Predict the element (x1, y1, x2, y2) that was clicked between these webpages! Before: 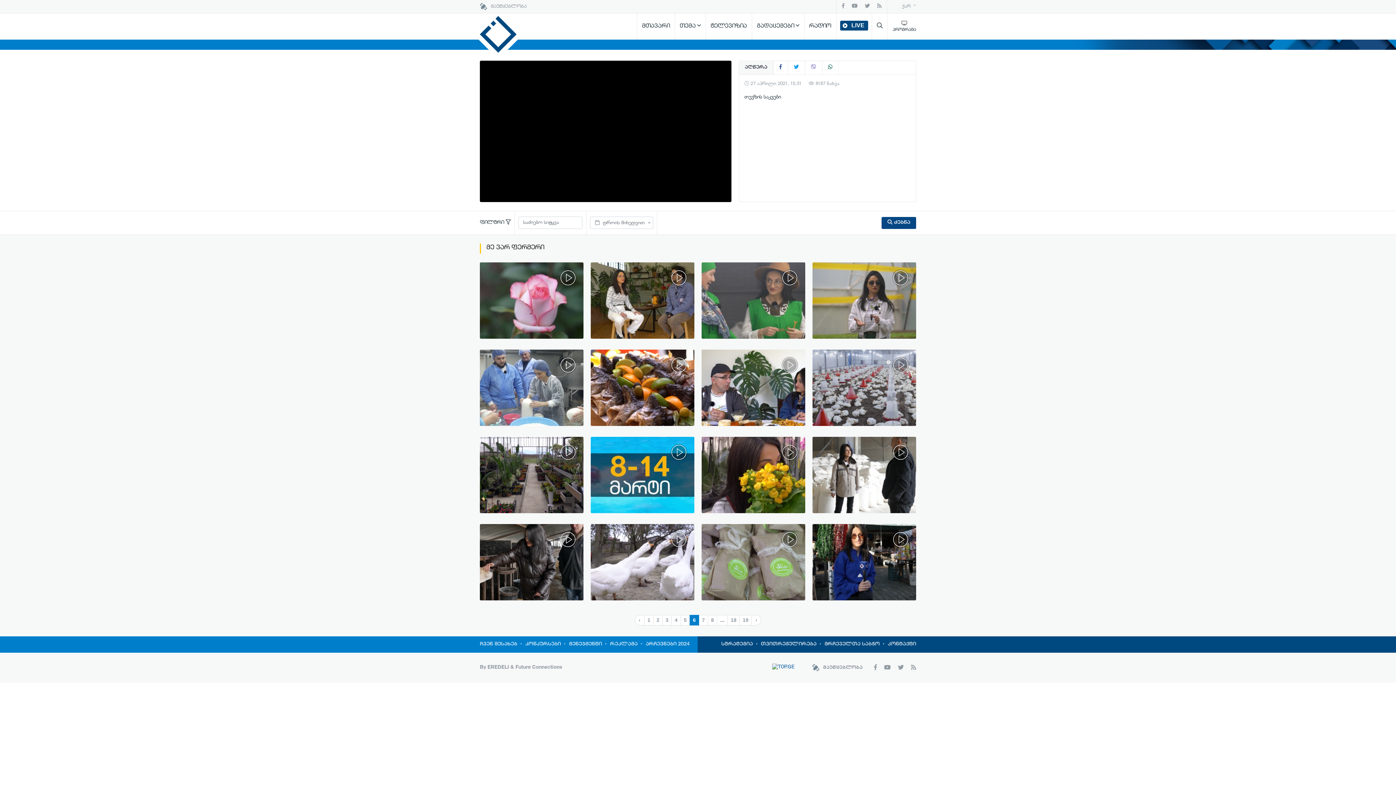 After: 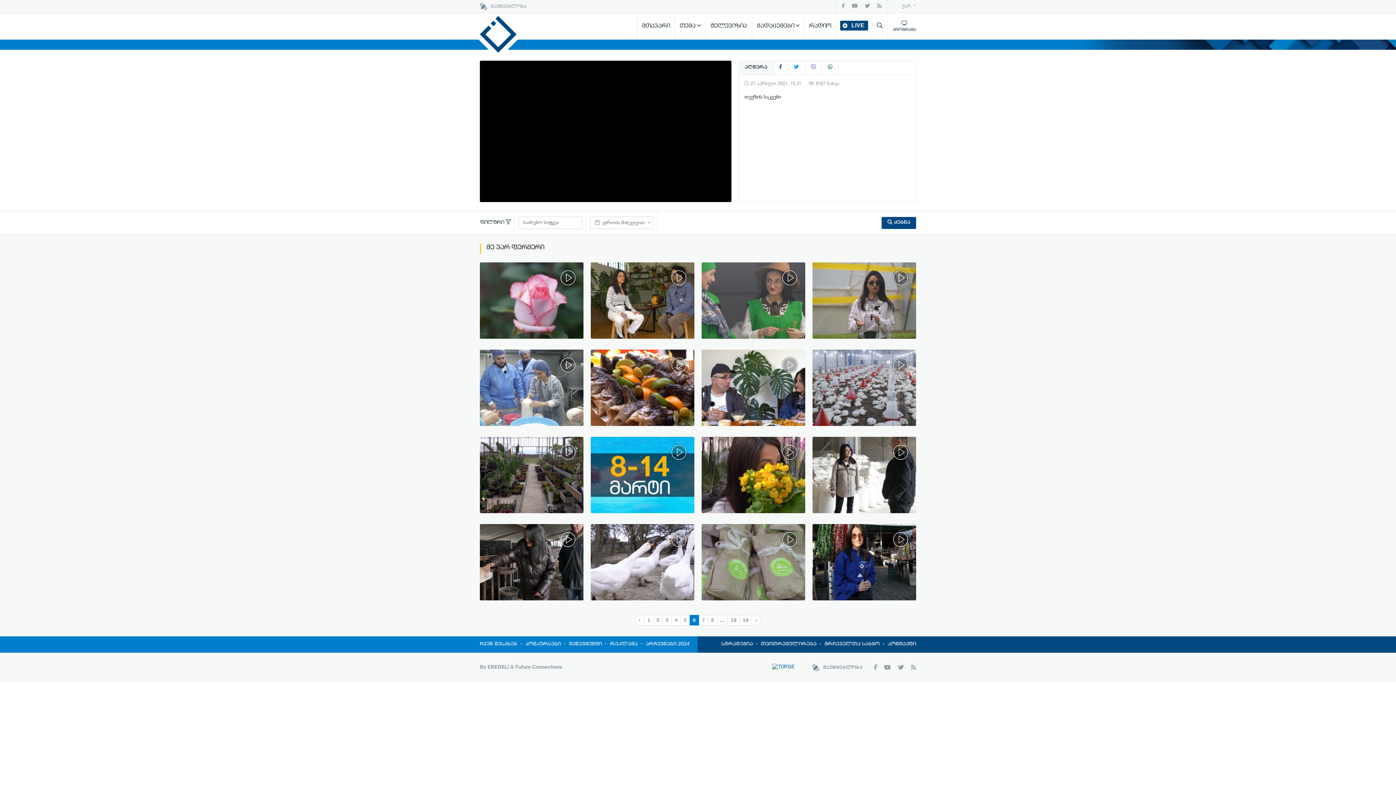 Action: bbox: (772, 665, 794, 670)